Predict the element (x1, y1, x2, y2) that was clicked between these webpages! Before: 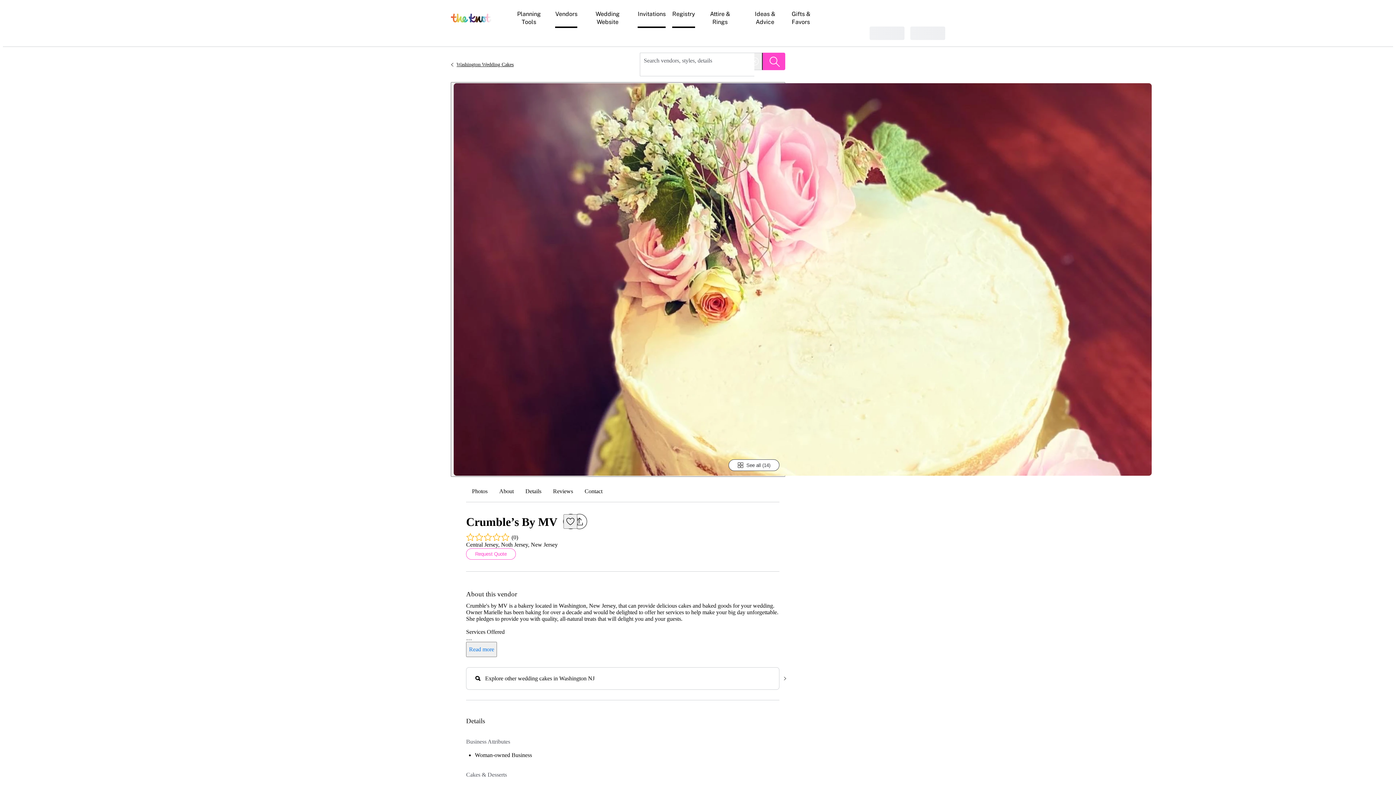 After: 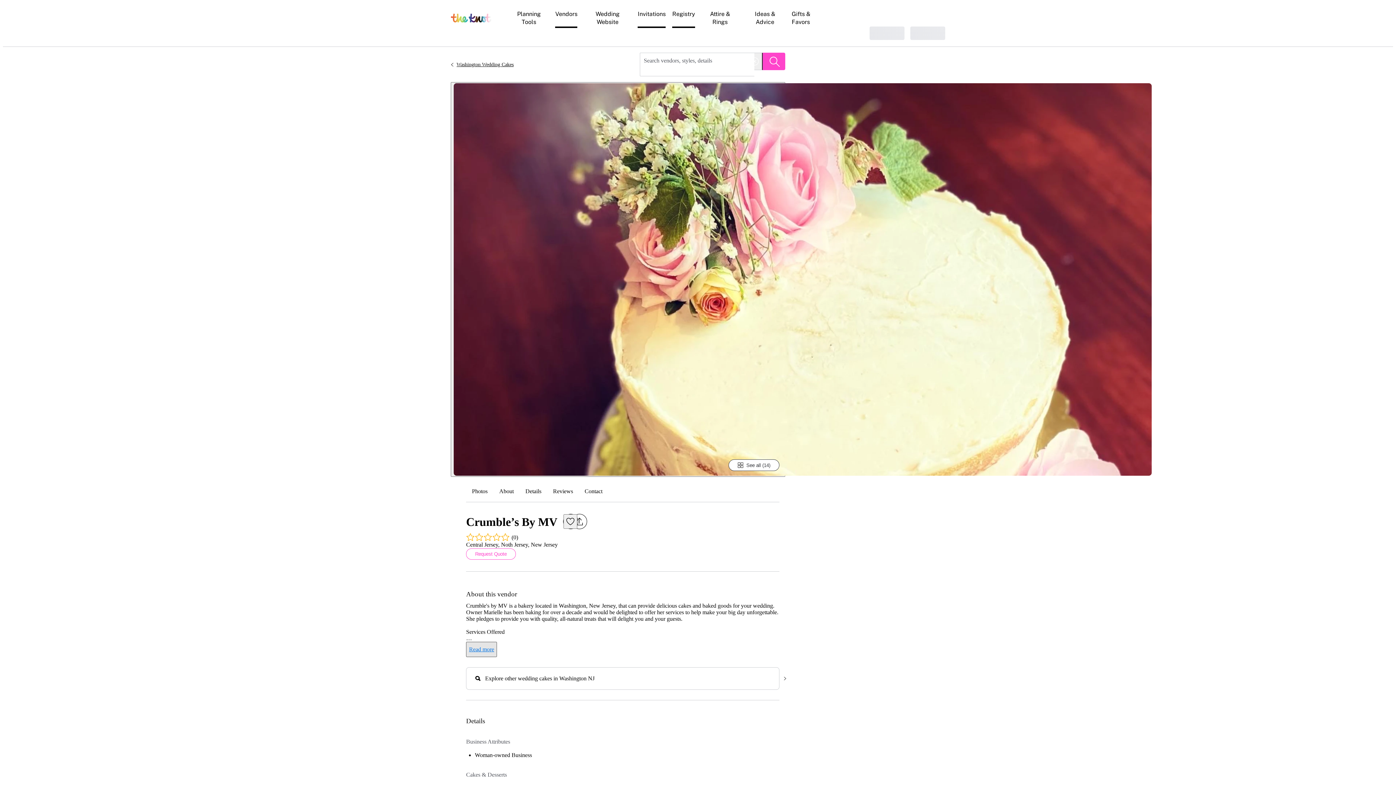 Action: label: Read more bbox: (466, 642, 497, 657)